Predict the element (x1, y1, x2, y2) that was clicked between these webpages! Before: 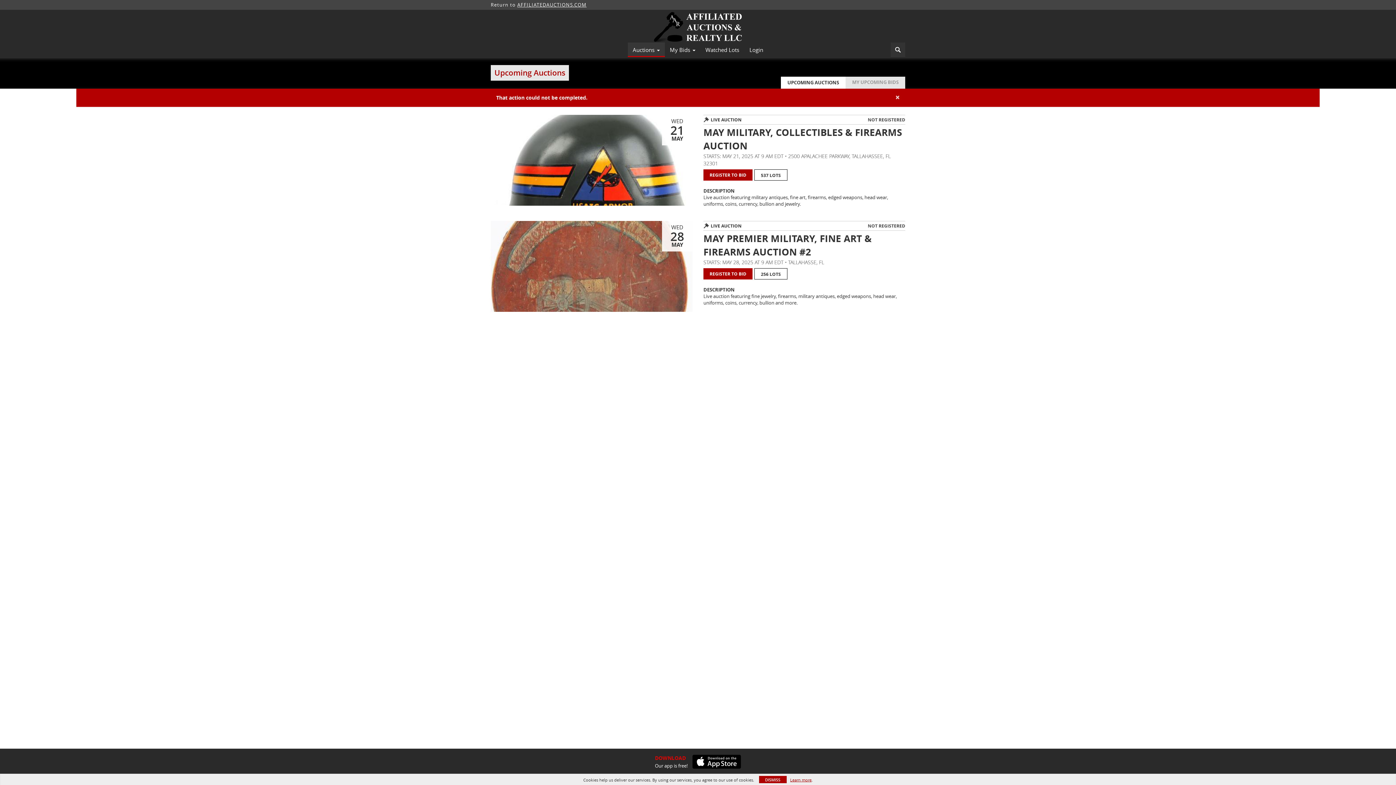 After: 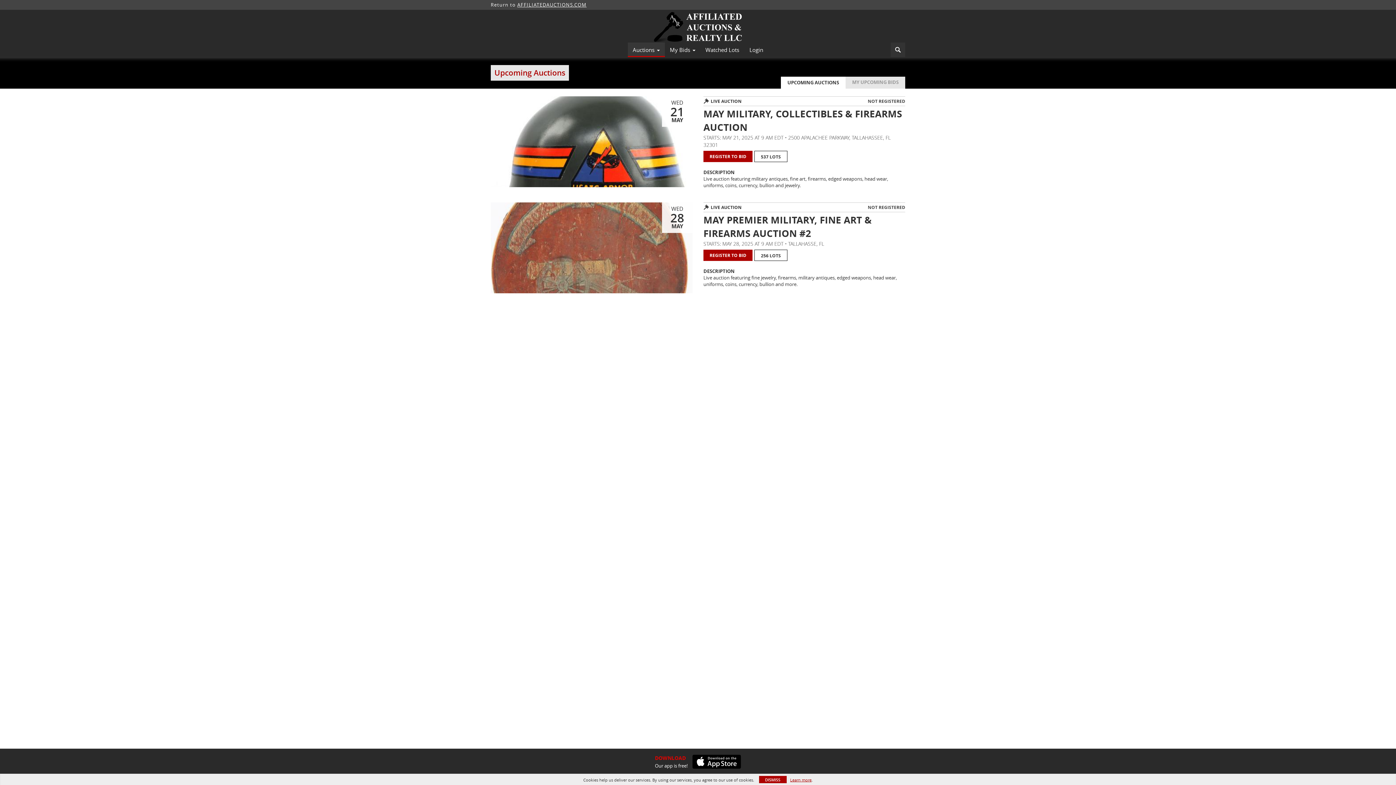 Action: bbox: (895, 93, 900, 101) label: ×
Close